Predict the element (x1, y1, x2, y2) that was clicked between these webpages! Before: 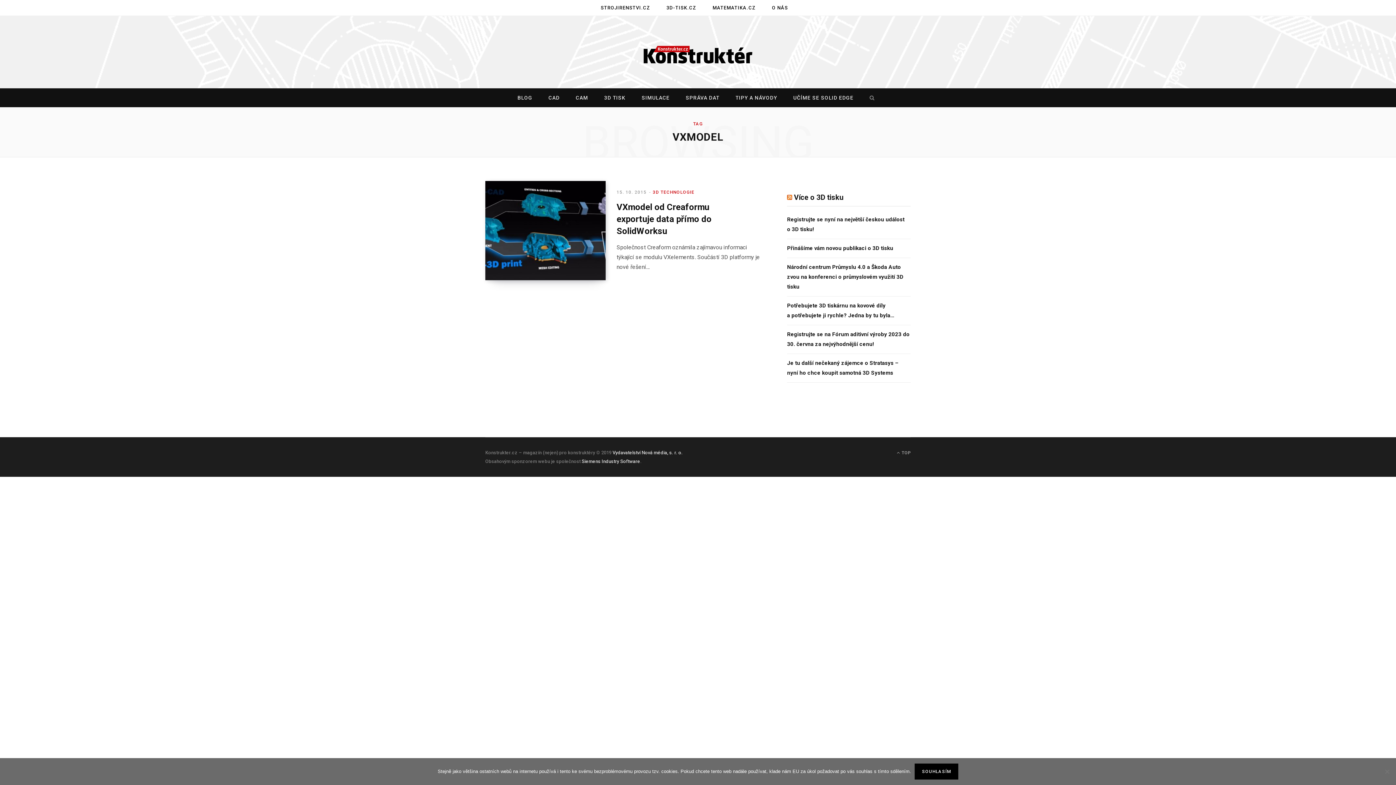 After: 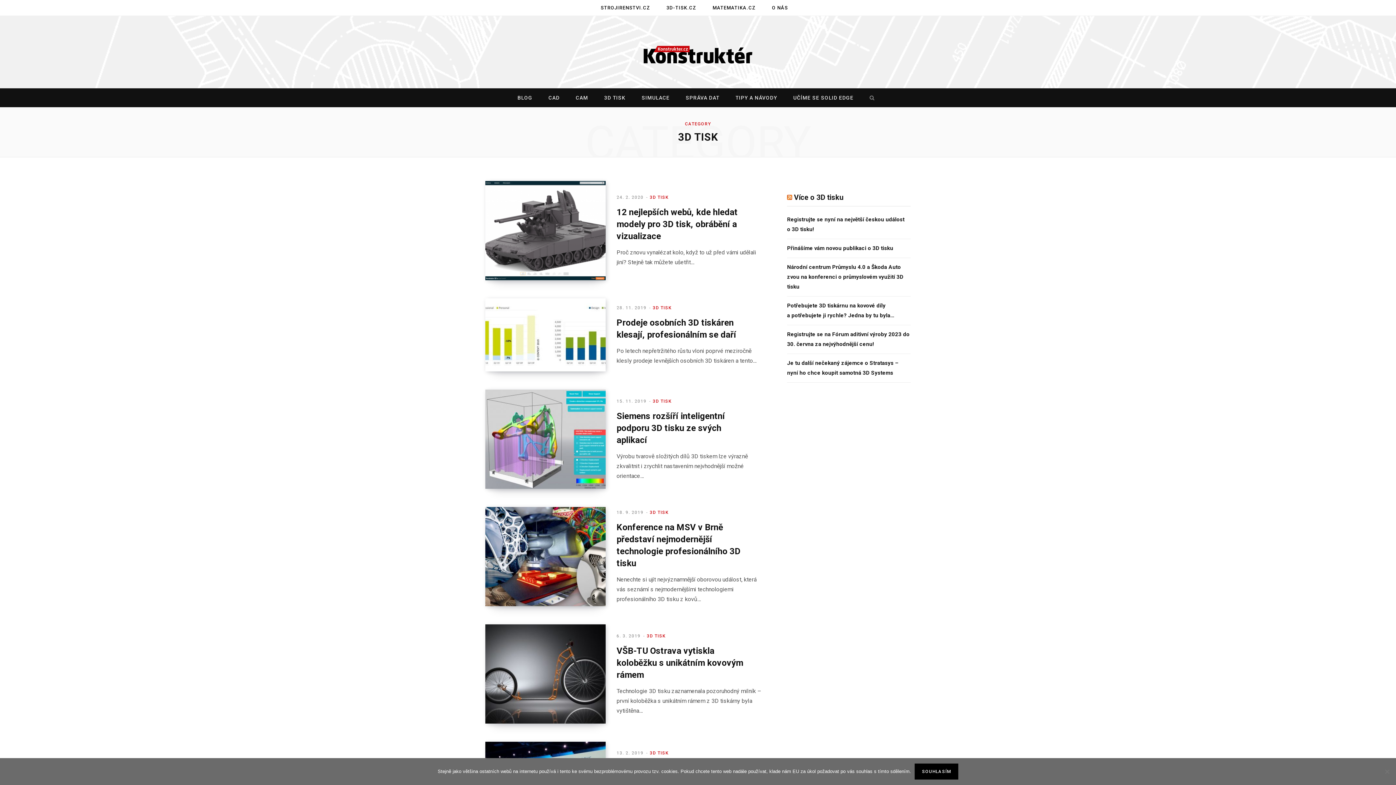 Action: bbox: (597, 88, 633, 107) label: 3D TISK